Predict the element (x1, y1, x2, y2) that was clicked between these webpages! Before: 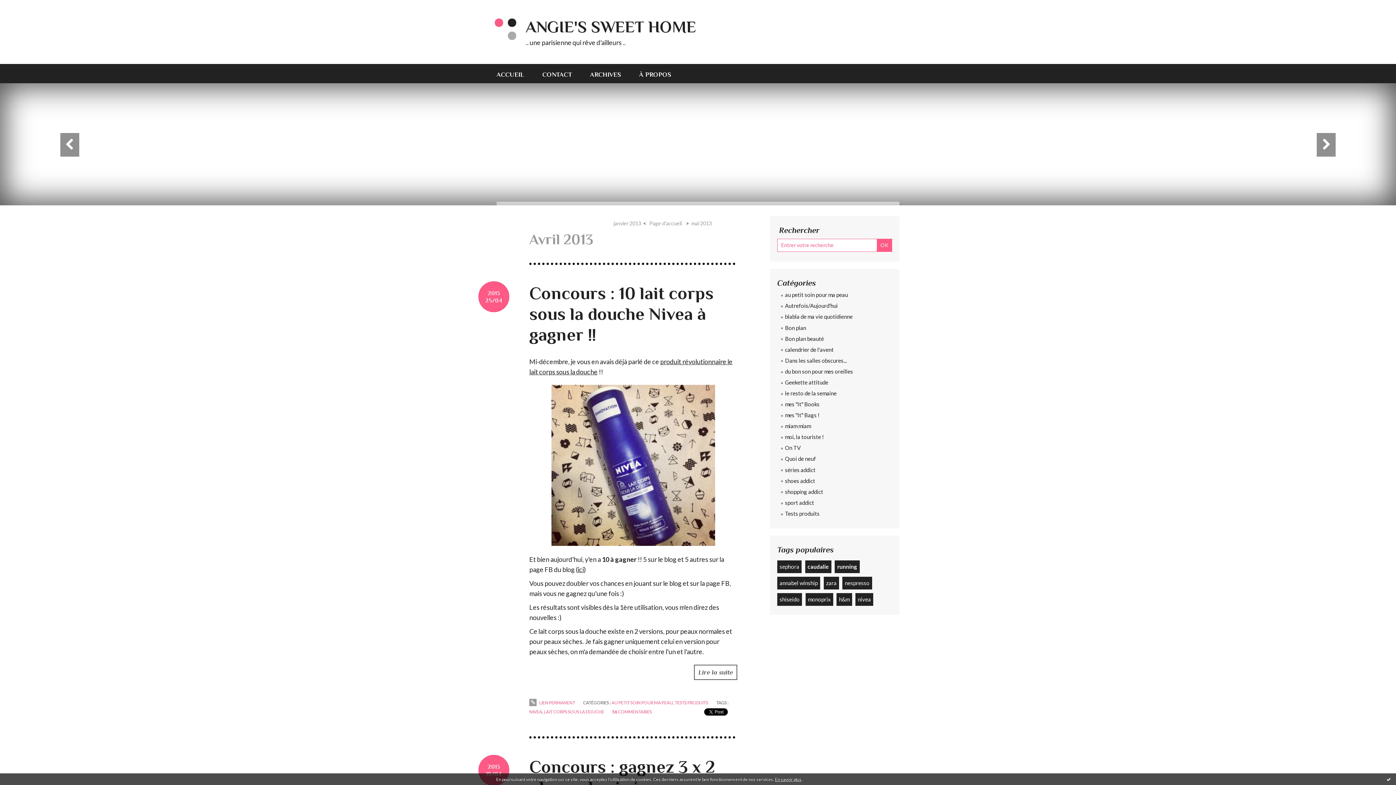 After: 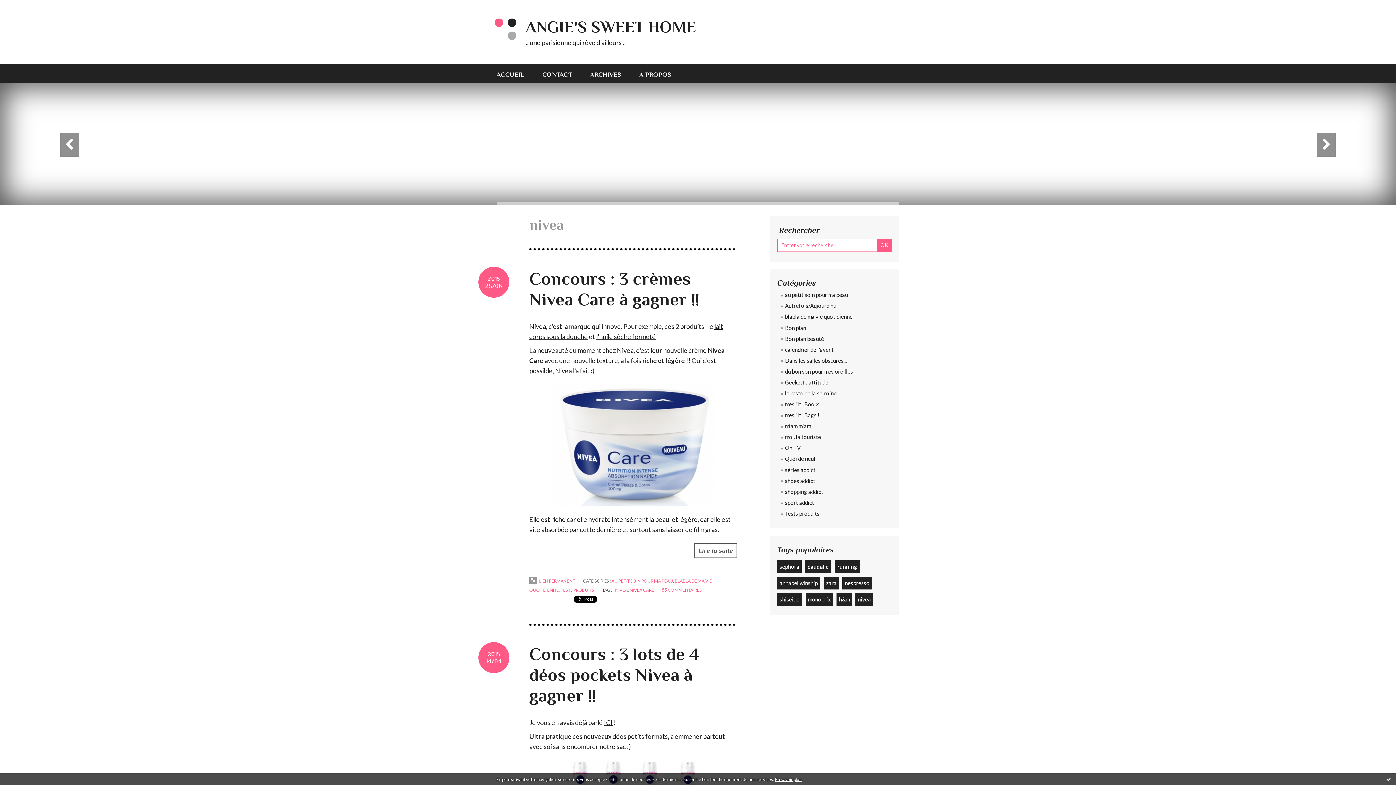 Action: label: nivea bbox: (855, 593, 873, 606)